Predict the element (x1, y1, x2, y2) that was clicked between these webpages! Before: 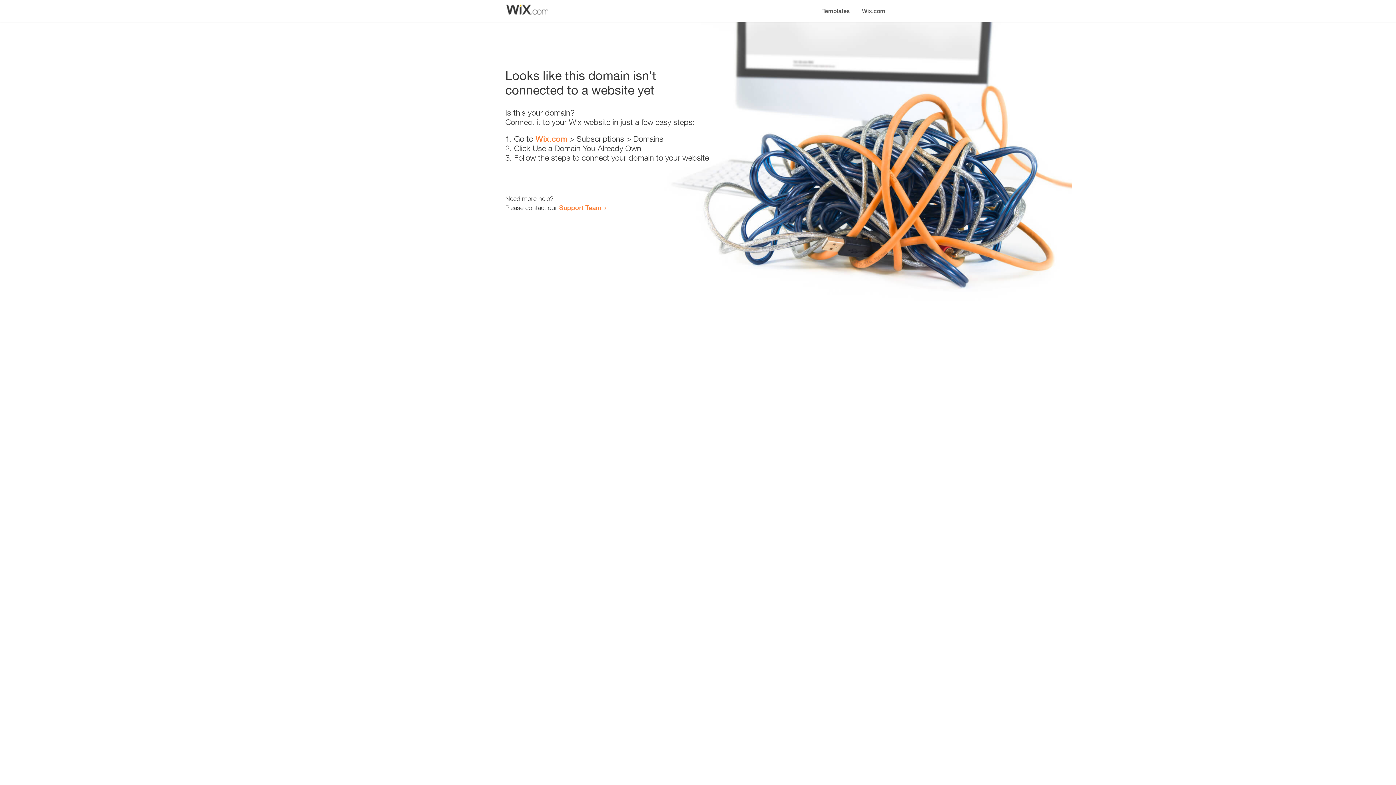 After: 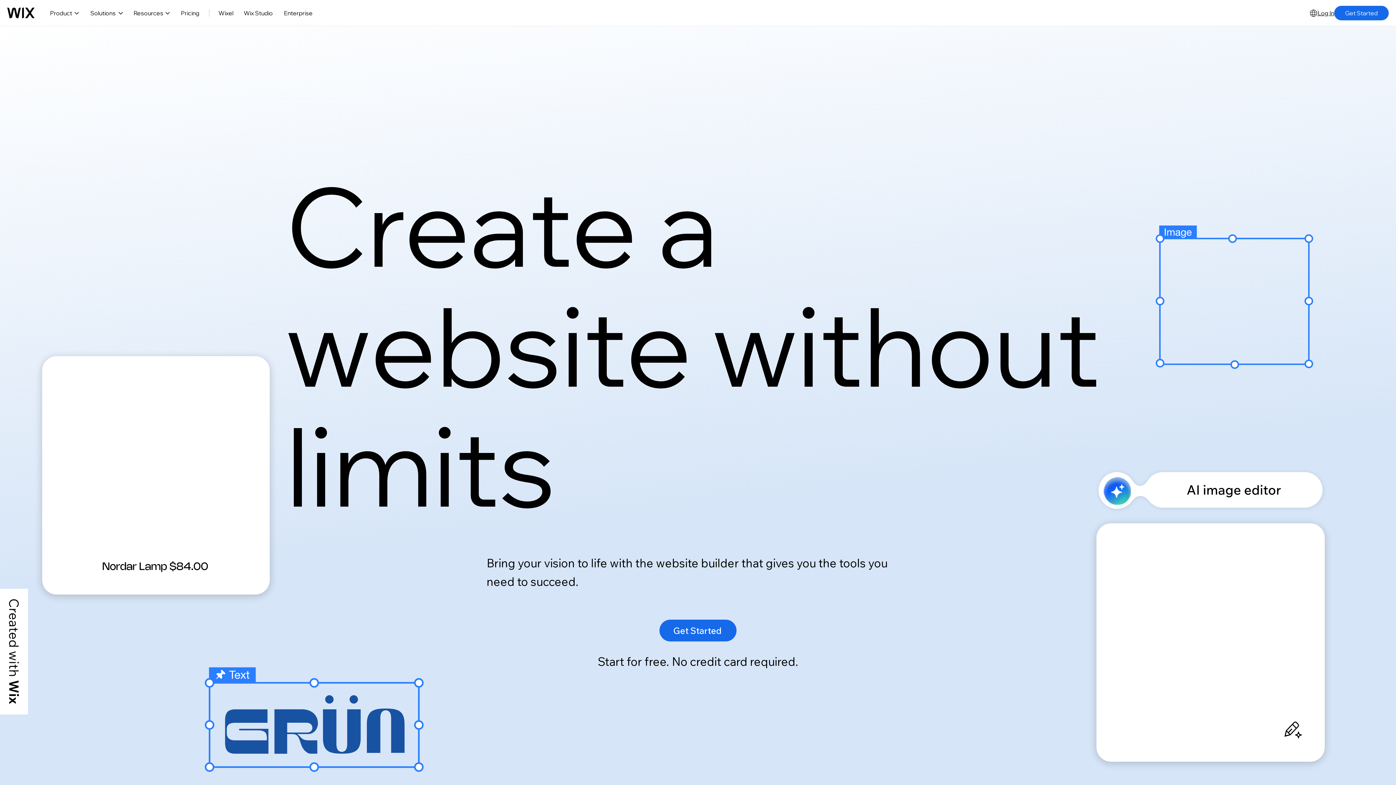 Action: label: Wix.com bbox: (856, 0, 890, 14)